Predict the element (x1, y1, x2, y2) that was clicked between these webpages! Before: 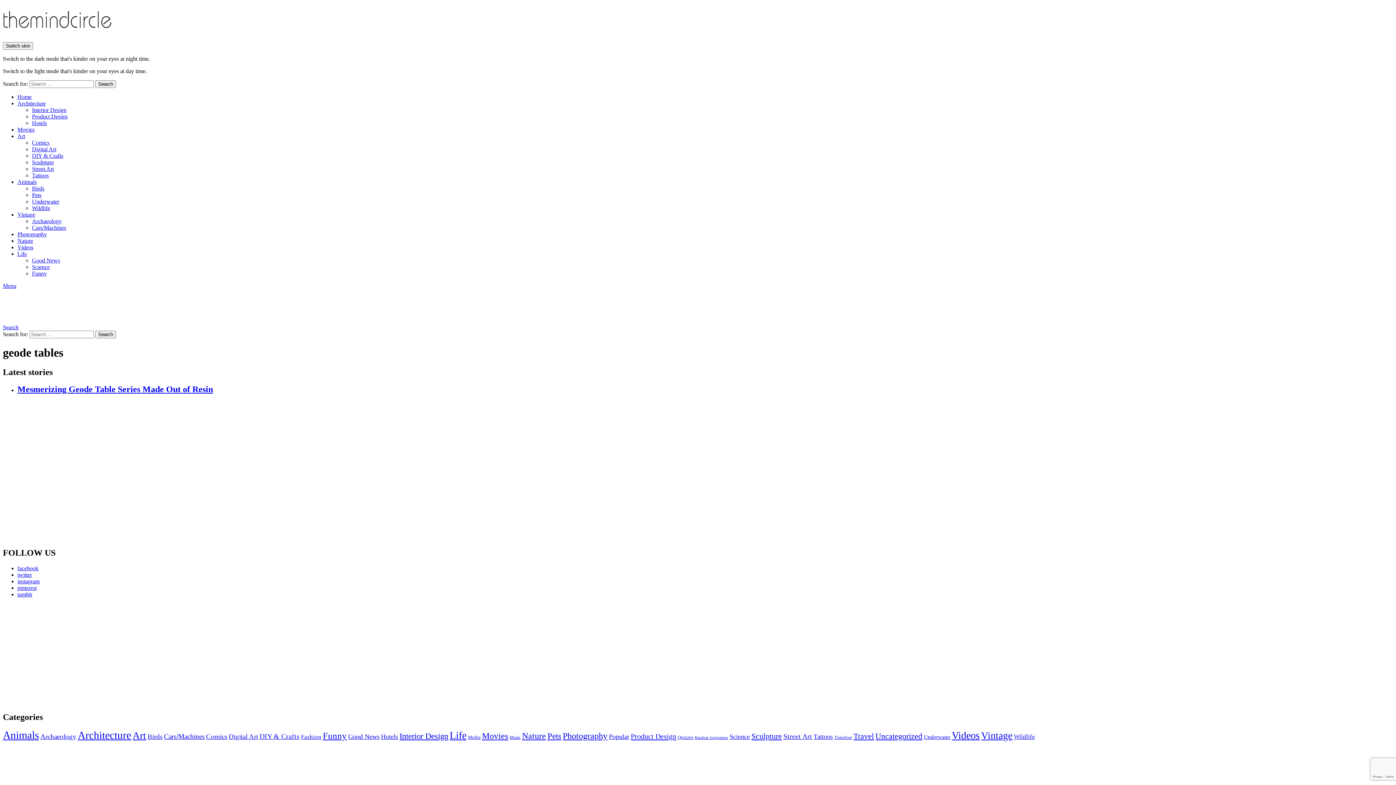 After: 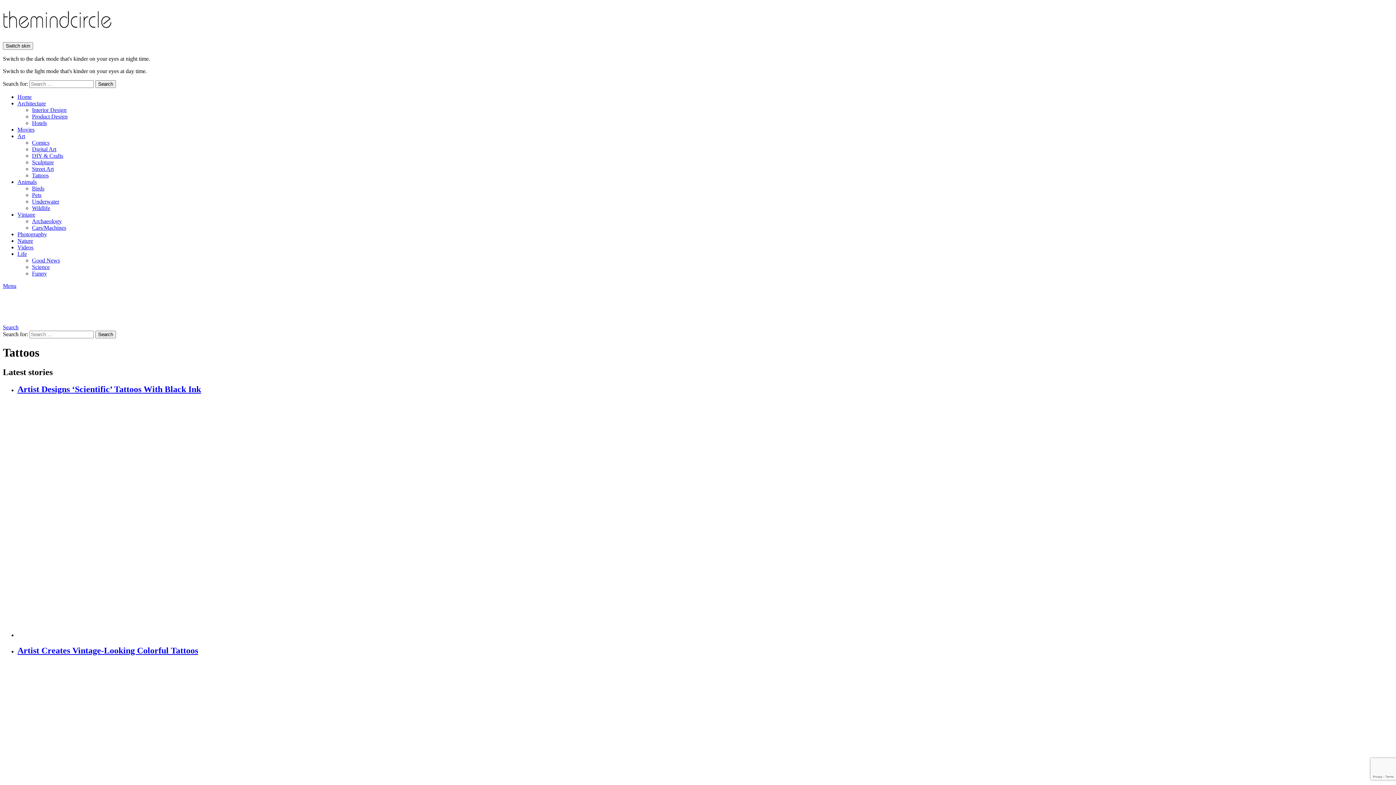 Action: bbox: (32, 172, 48, 178) label: Tattoos